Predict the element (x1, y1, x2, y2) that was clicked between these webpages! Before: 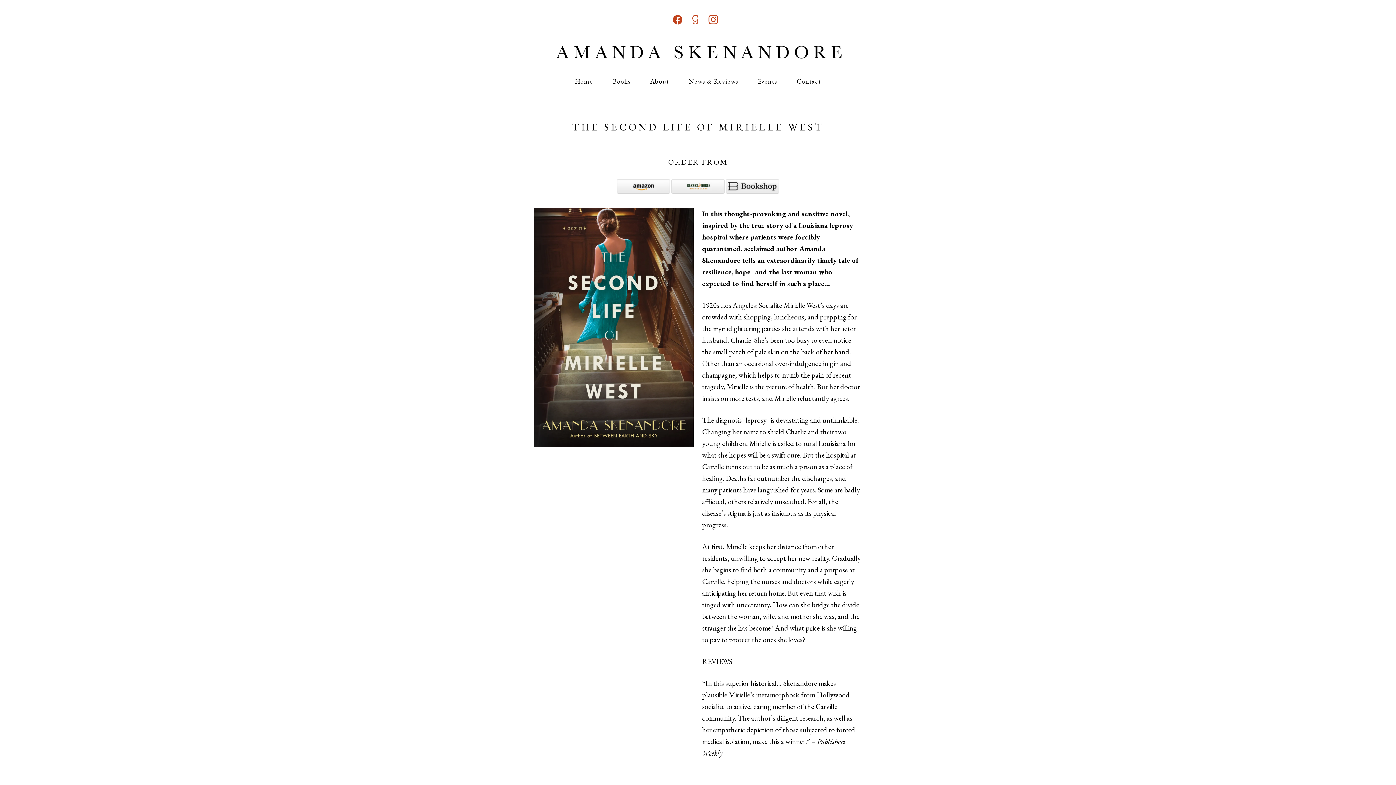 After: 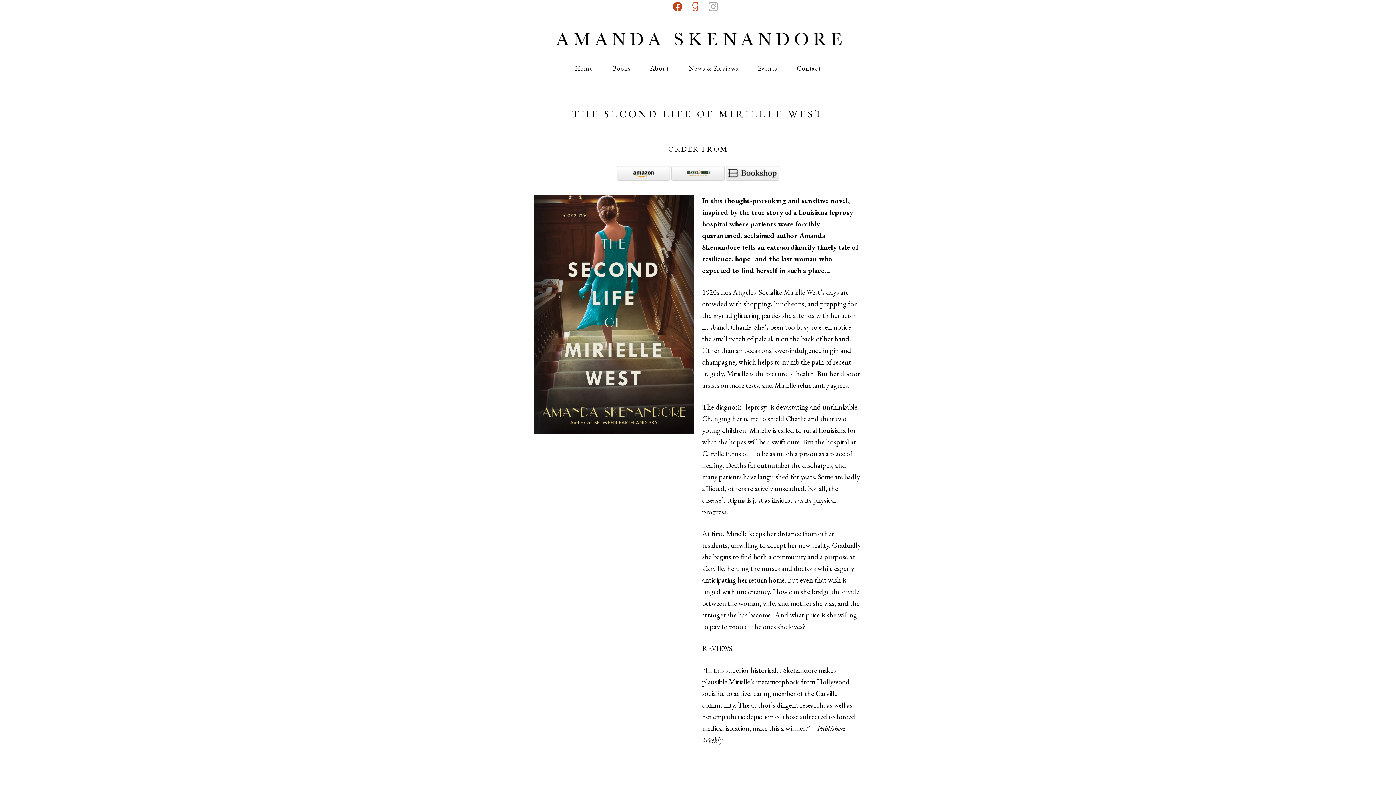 Action: label: instagram bbox: (706, 15, 720, 22)